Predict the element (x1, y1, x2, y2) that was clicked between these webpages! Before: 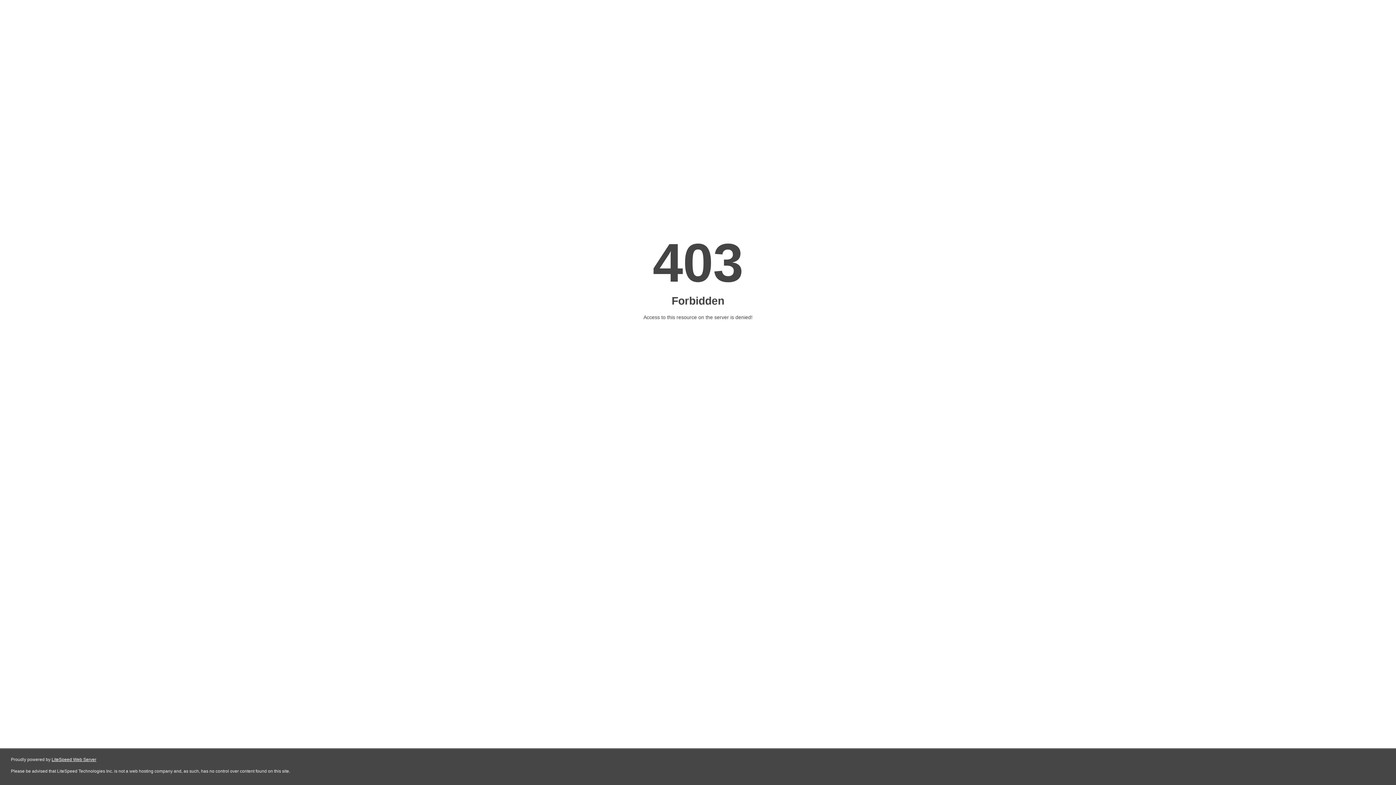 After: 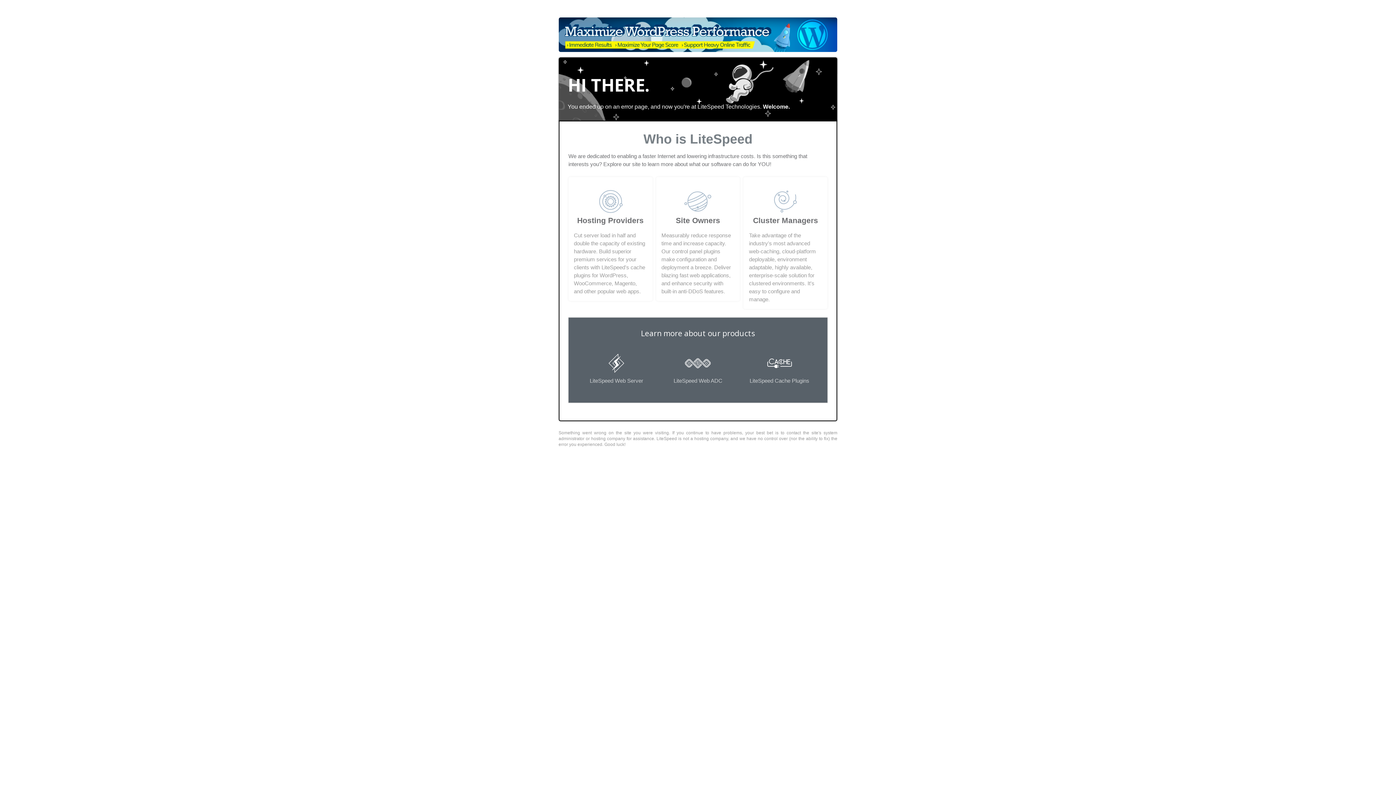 Action: bbox: (51, 757, 96, 762) label: LiteSpeed Web Server